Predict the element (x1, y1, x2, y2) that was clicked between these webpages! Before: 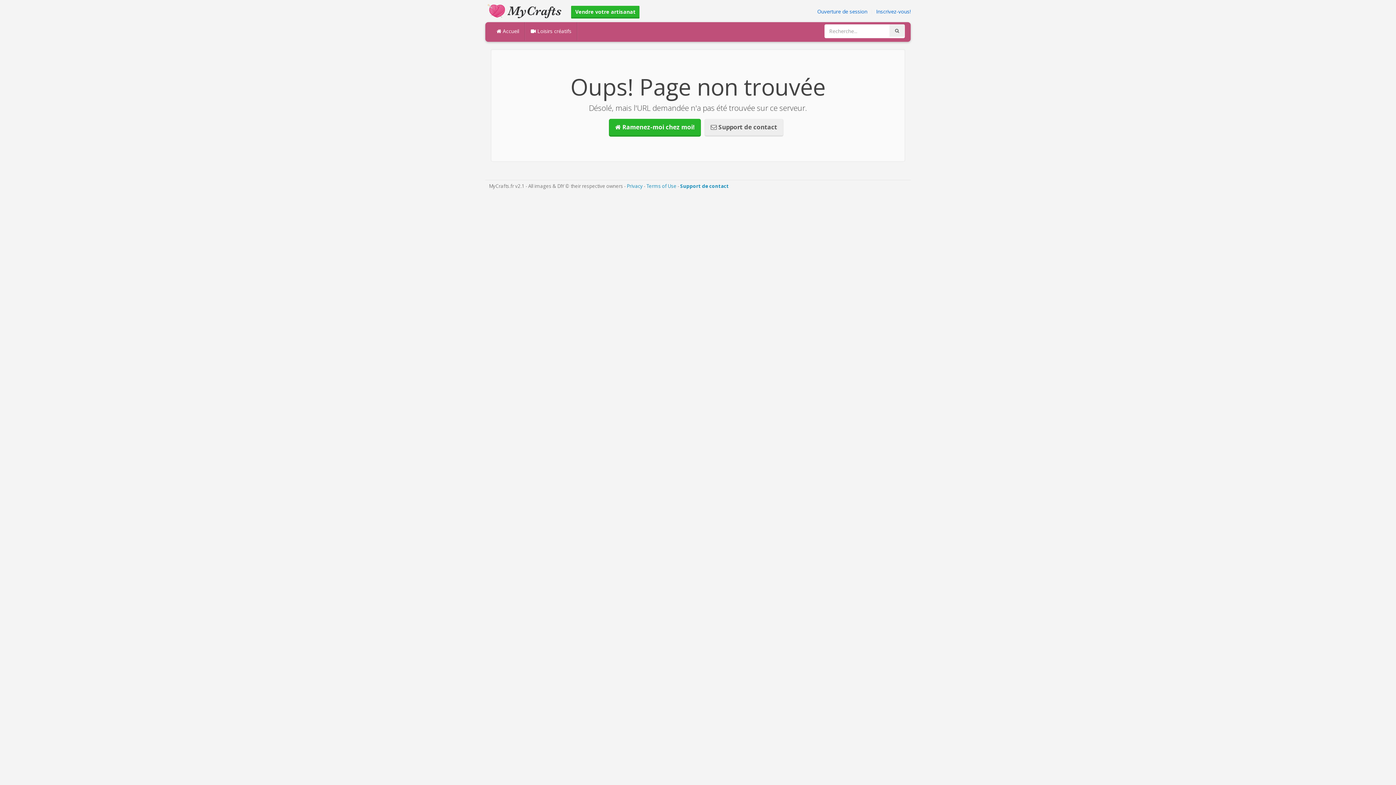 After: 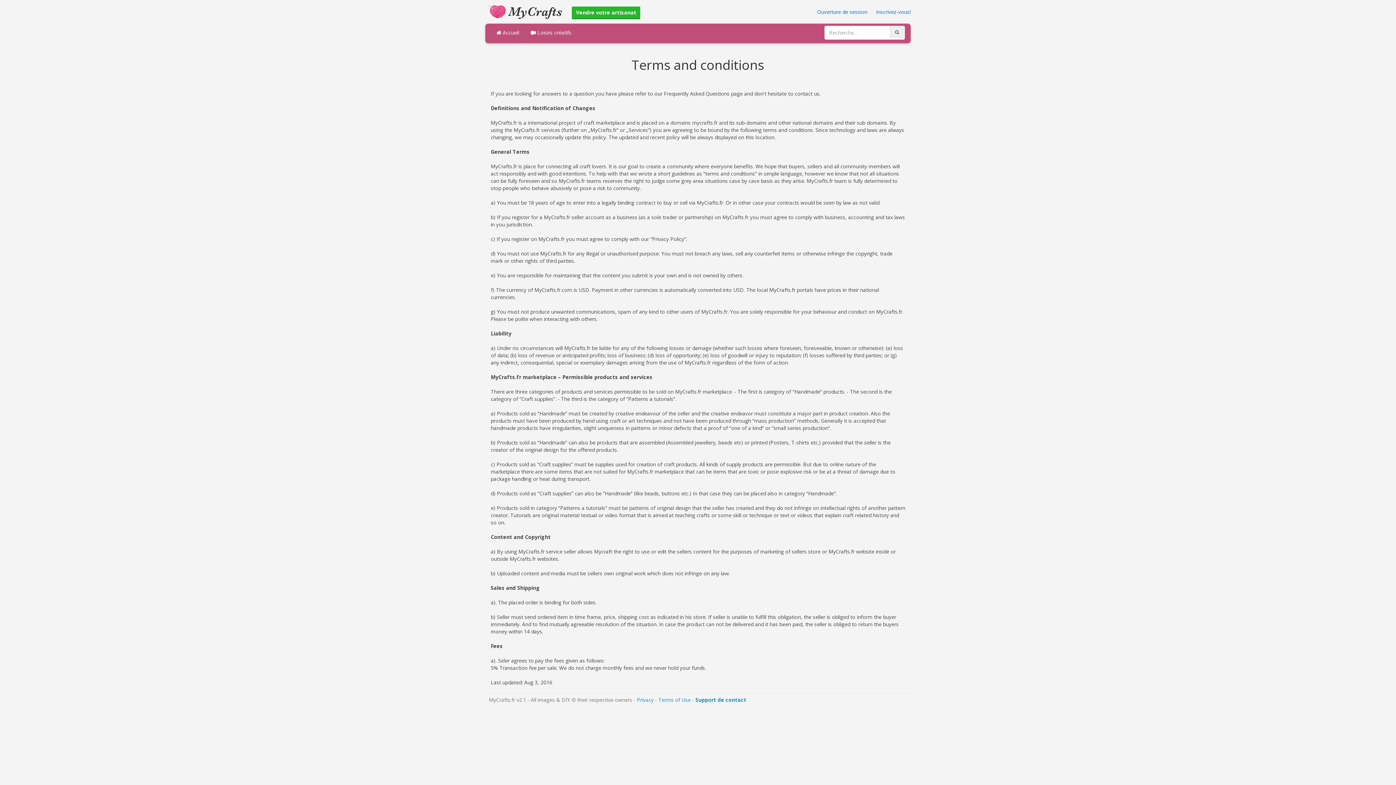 Action: bbox: (646, 182, 676, 189) label: Terms of Use